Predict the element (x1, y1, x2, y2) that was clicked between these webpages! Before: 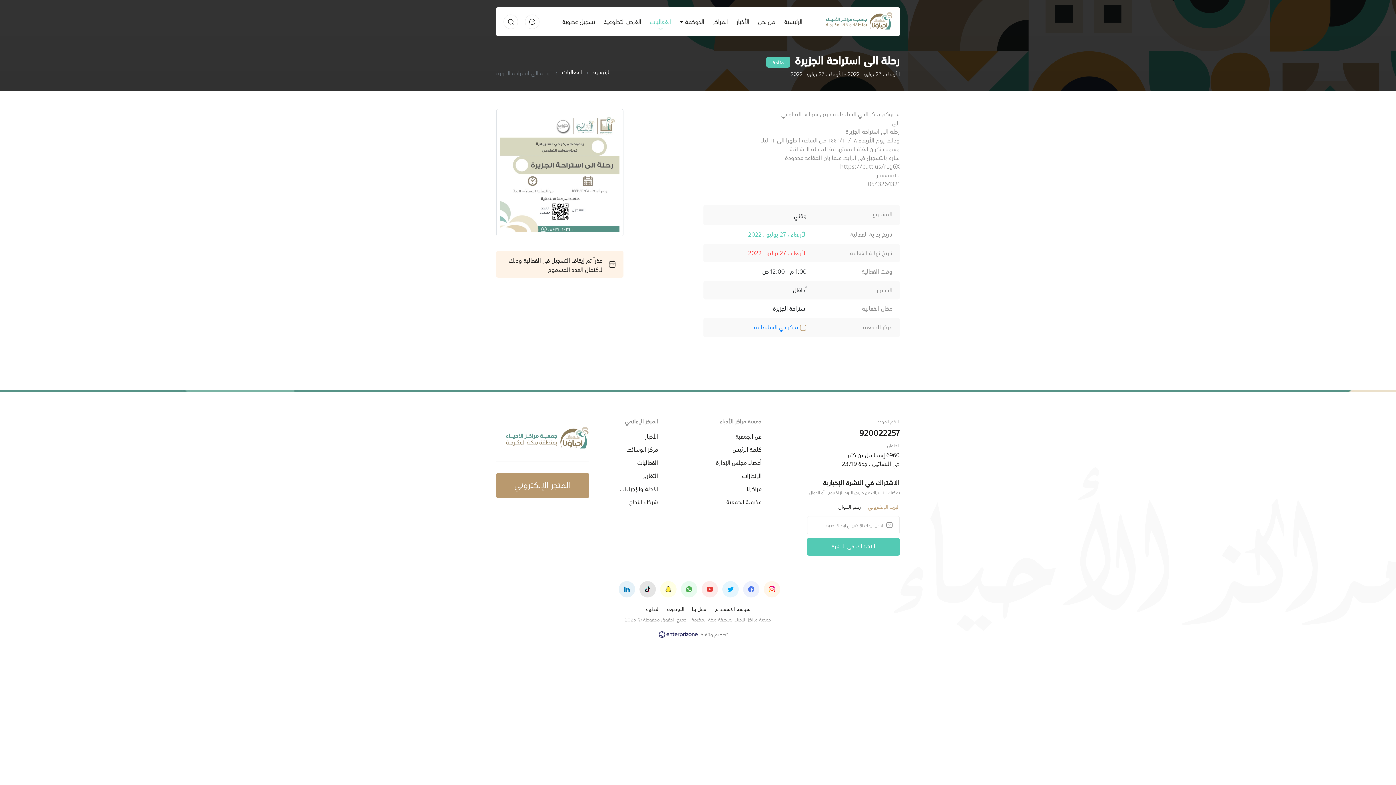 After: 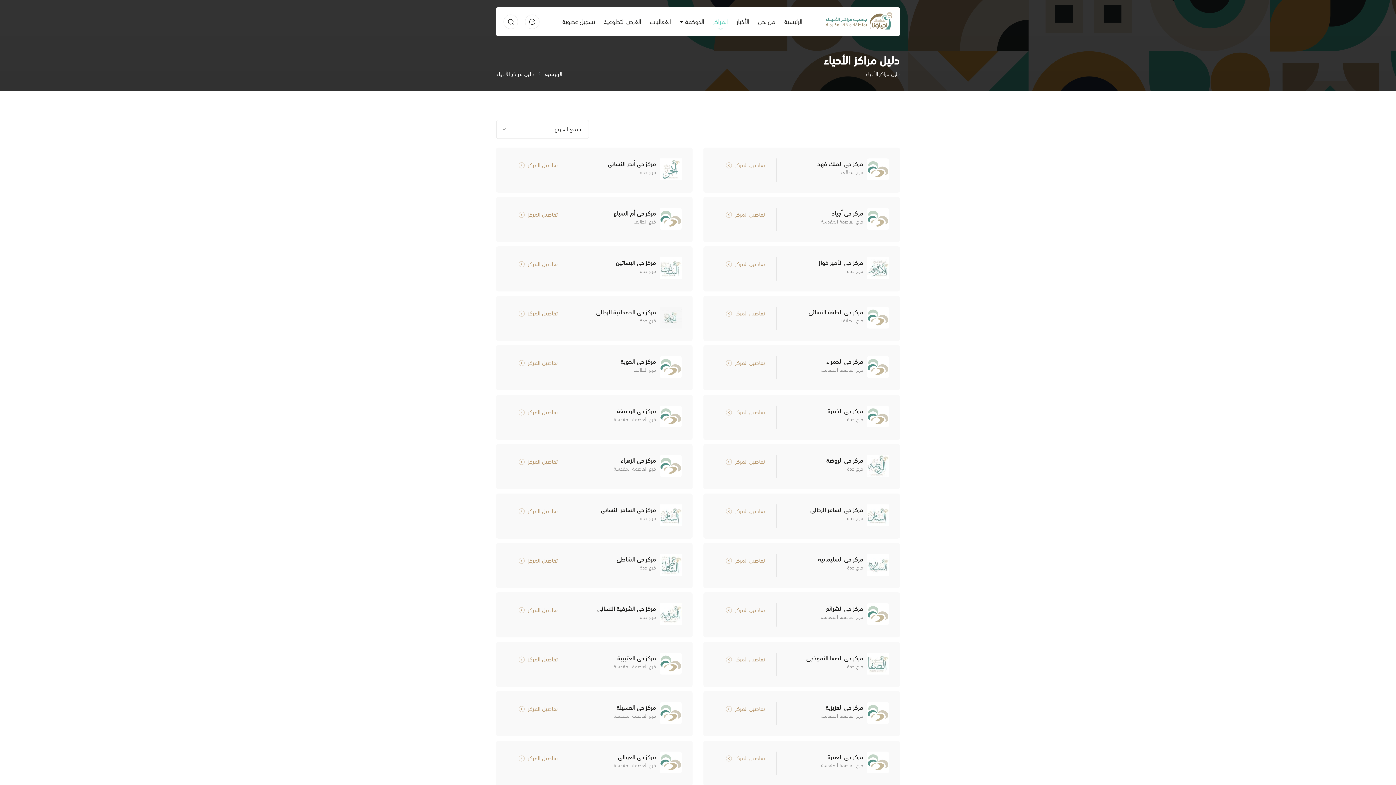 Action: bbox: (703, 484, 761, 492) label: مراكزنا